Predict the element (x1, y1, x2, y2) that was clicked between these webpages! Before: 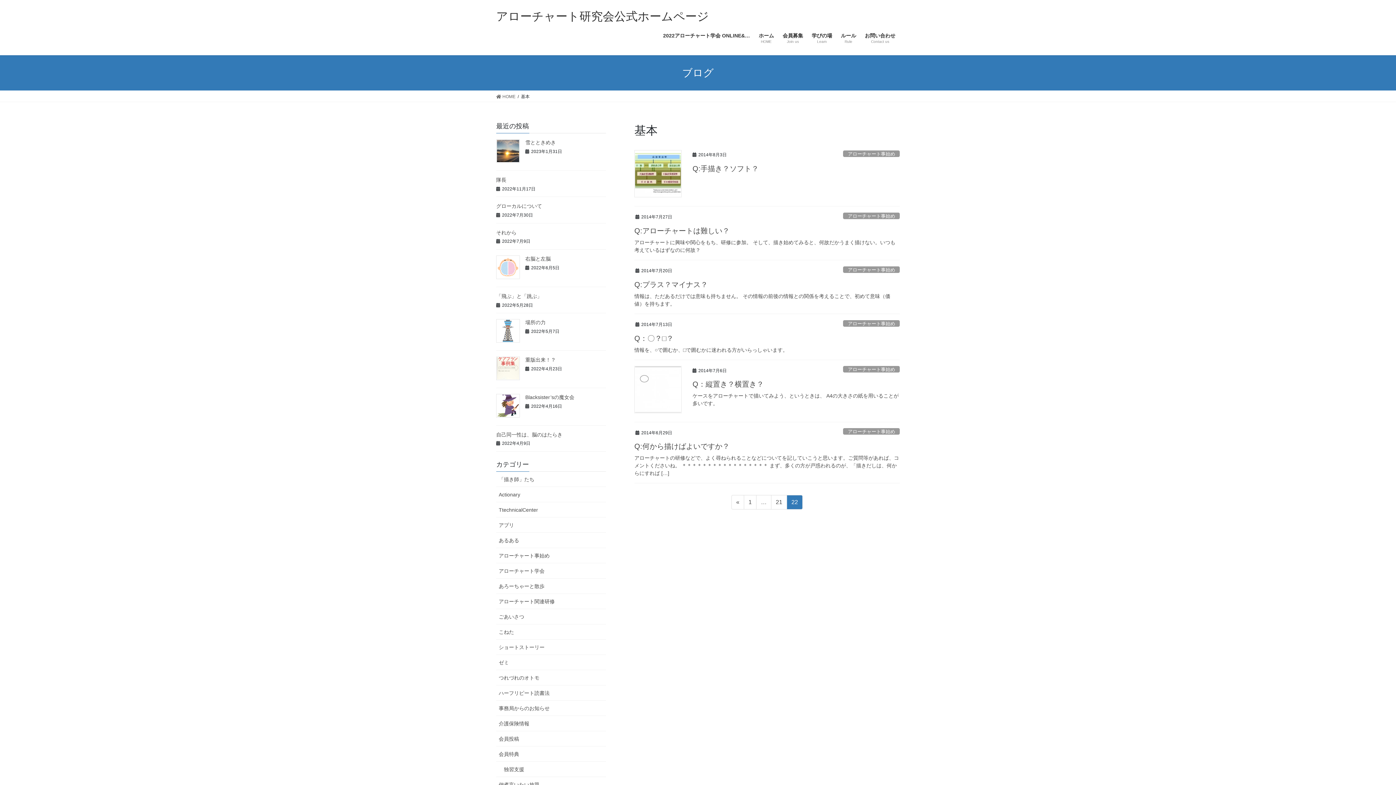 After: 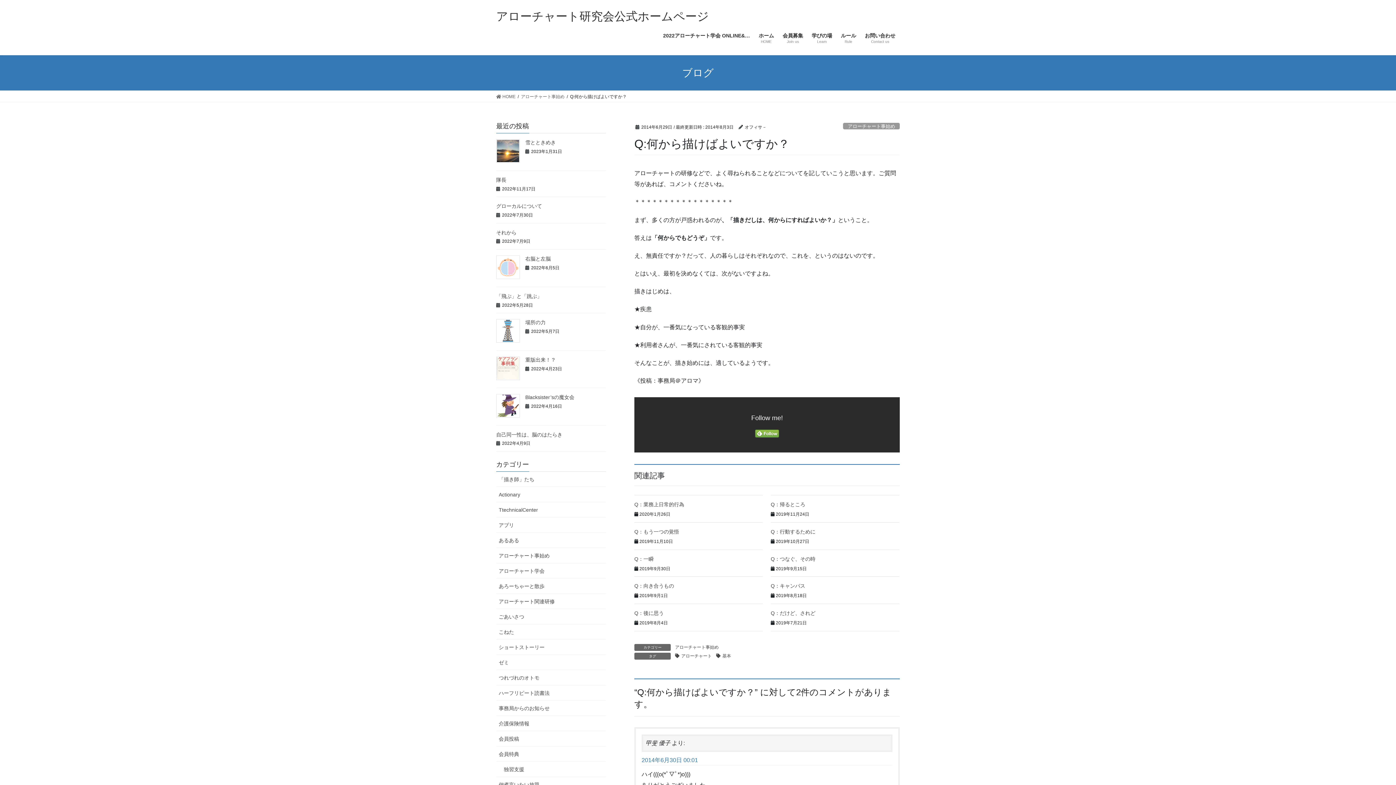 Action: label: アローチャートの研修などで、よく尋ねられることなどについてを記していこうと思います。ご質問等があれば、コメントくださいね。 ＊＊＊＊＊＊＊＊＊＊＊＊＊＊＊＊＊ まず、多くの方が戸惑われるのが、「描きだしは、何からにすれば […] bbox: (634, 454, 900, 477)